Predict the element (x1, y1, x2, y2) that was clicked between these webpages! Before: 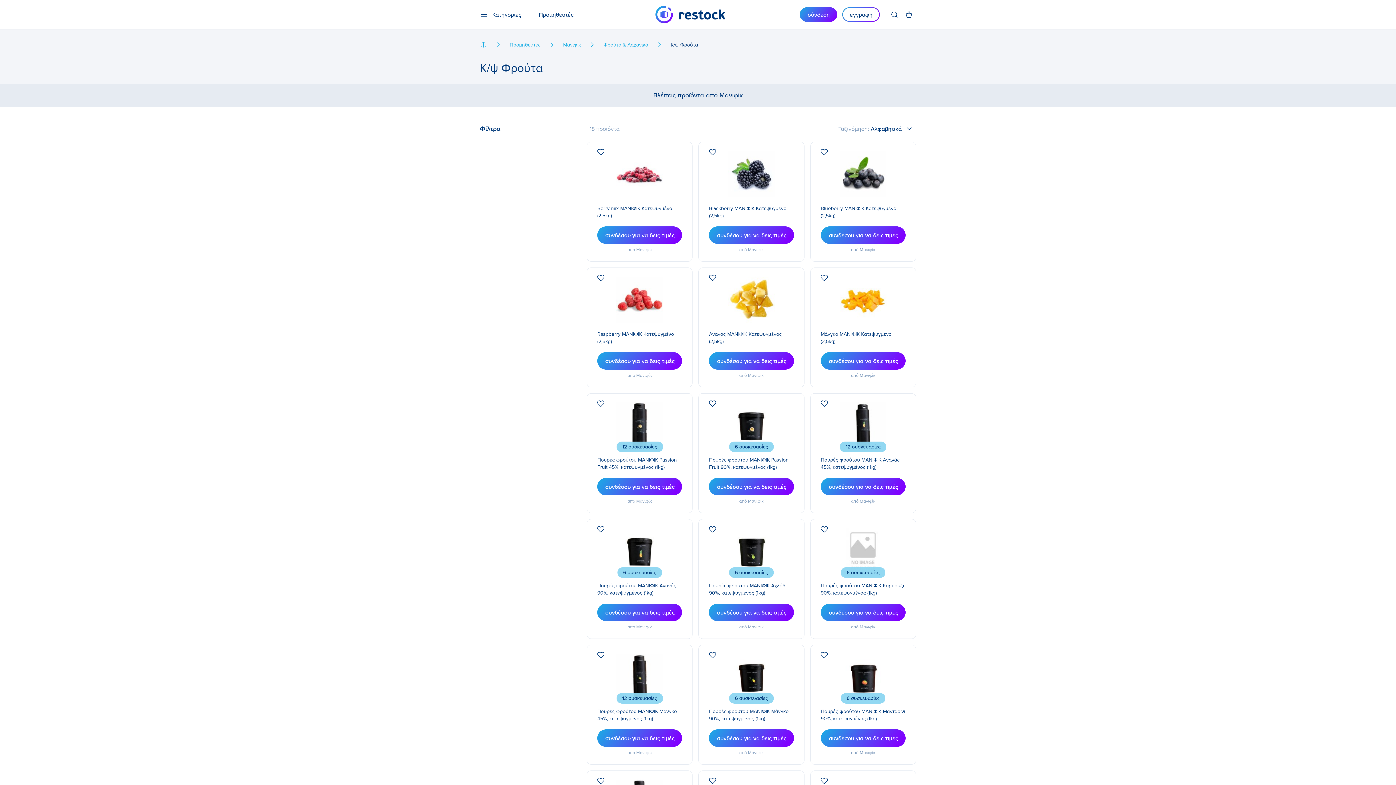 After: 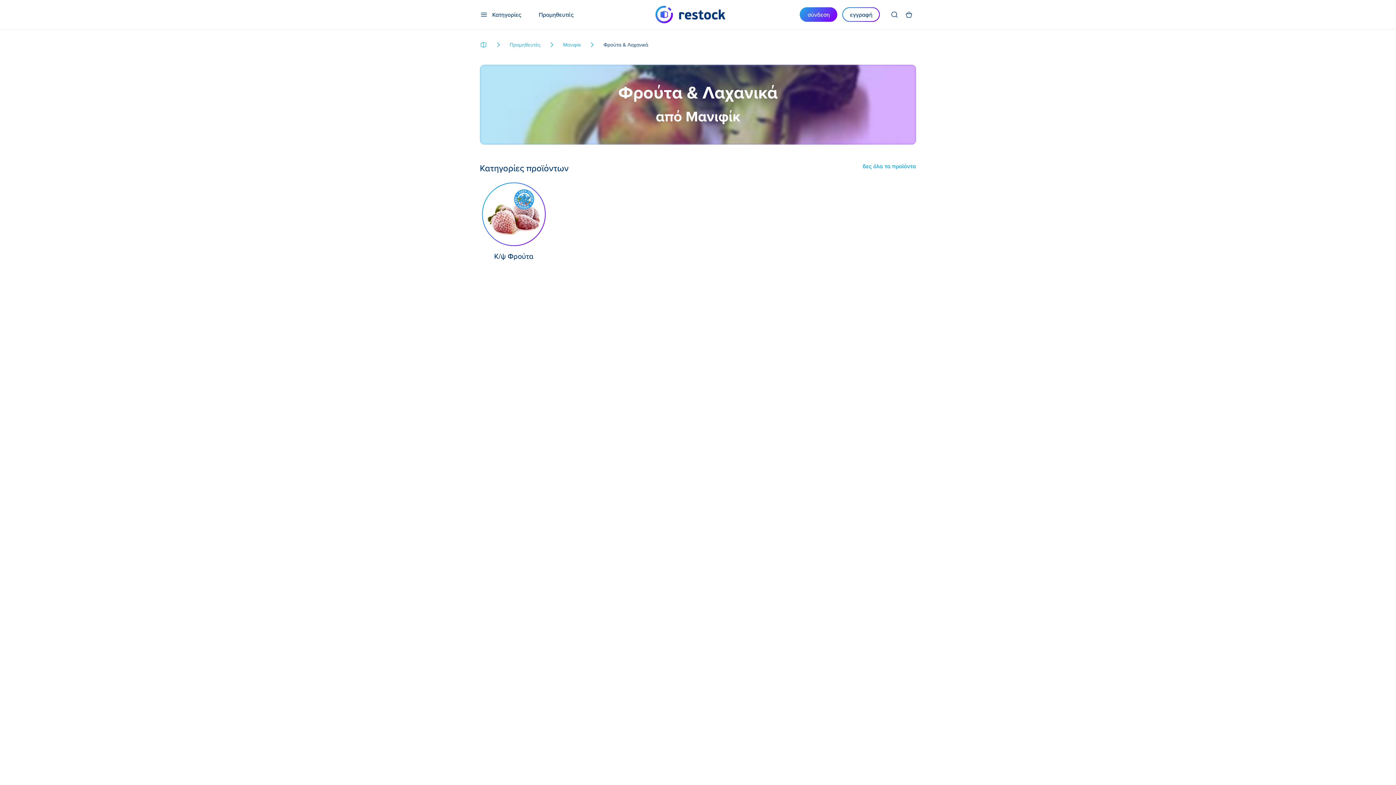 Action: bbox: (603, 40, 648, 48) label: Φρούτα & Λαχανικά